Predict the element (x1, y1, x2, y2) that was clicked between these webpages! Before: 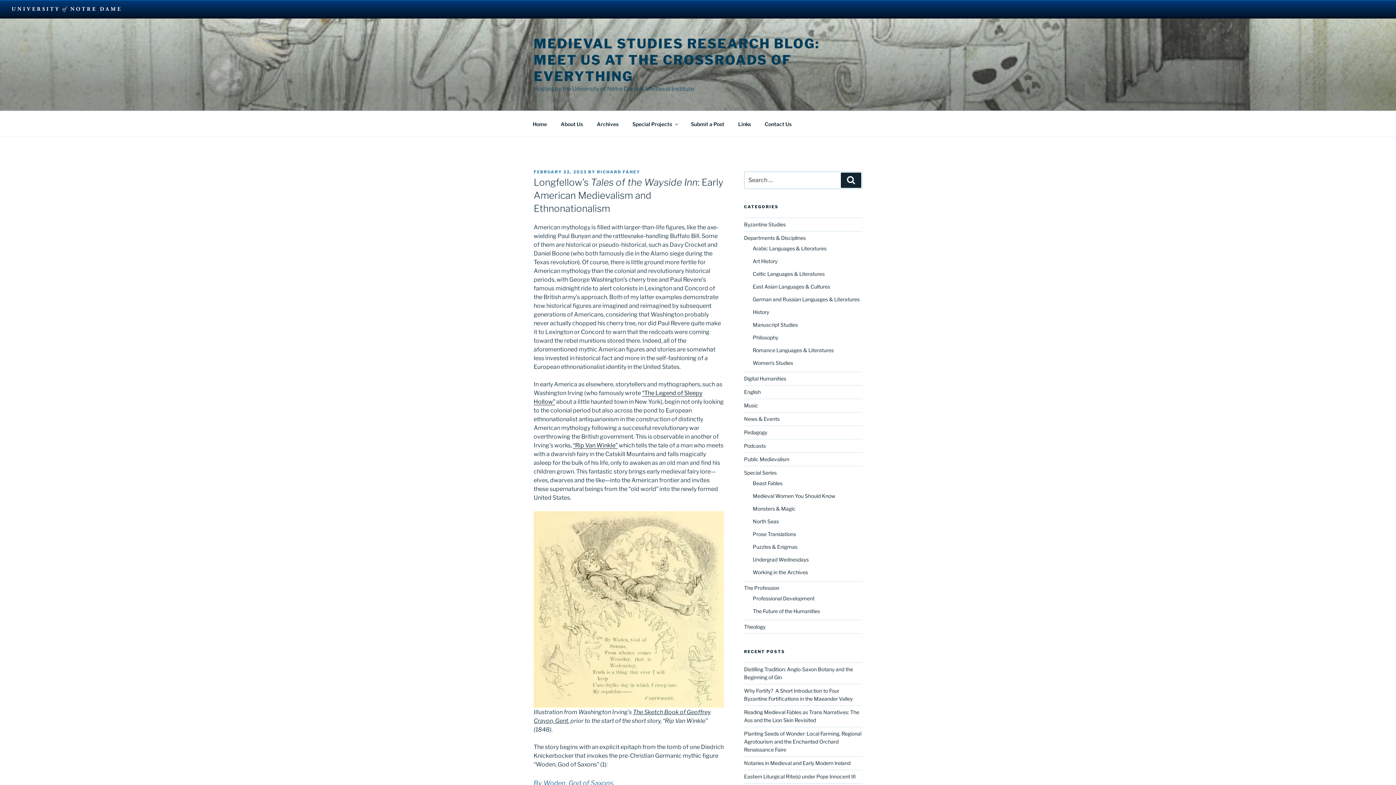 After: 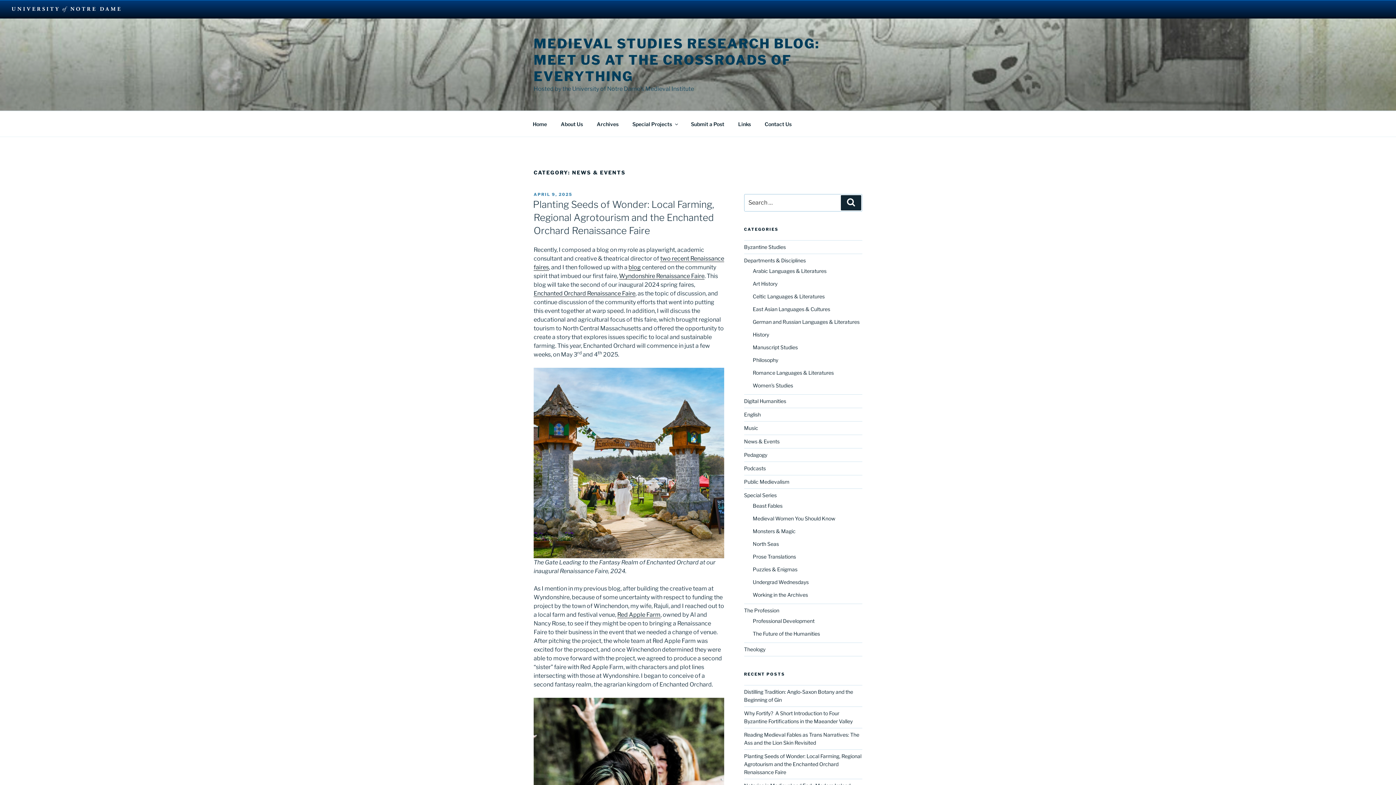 Action: bbox: (744, 416, 779, 422) label: News & Events